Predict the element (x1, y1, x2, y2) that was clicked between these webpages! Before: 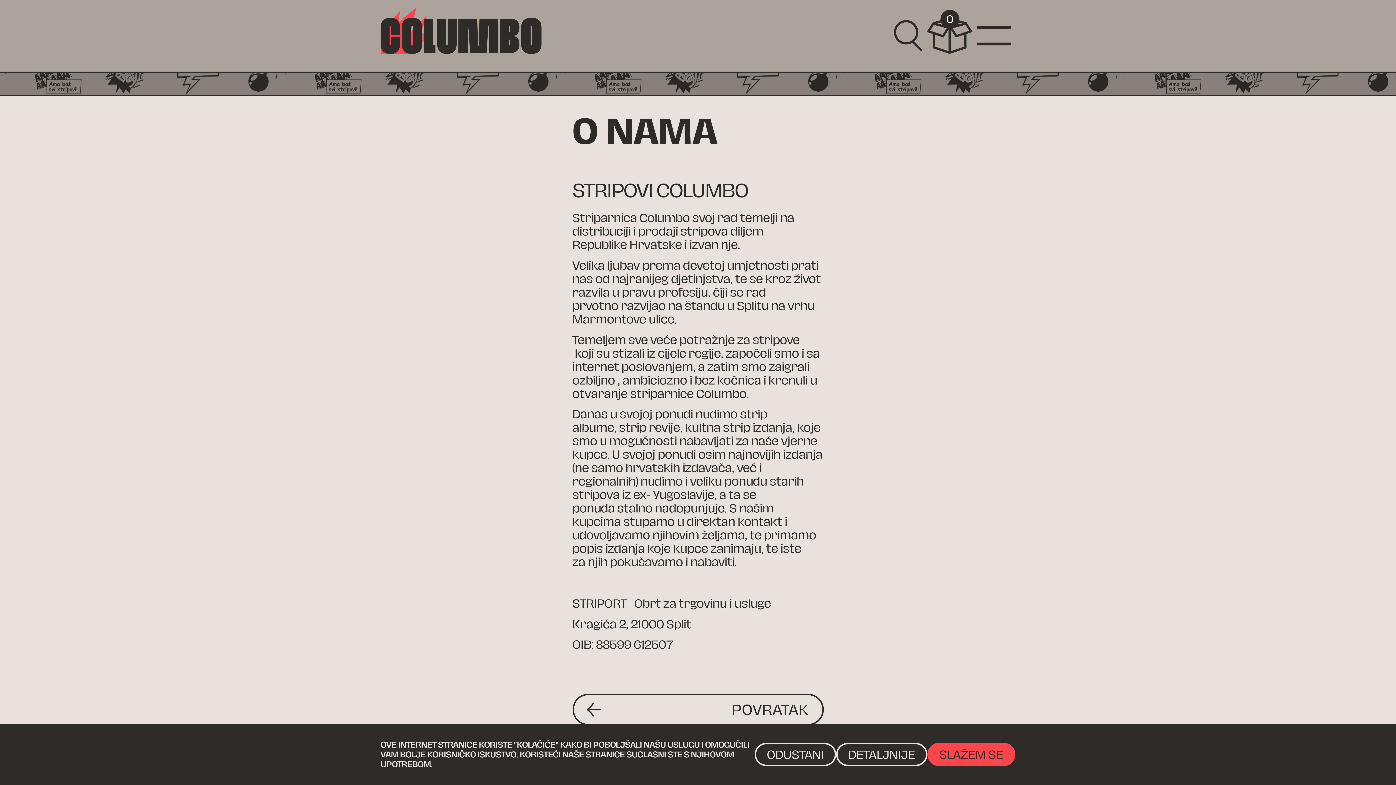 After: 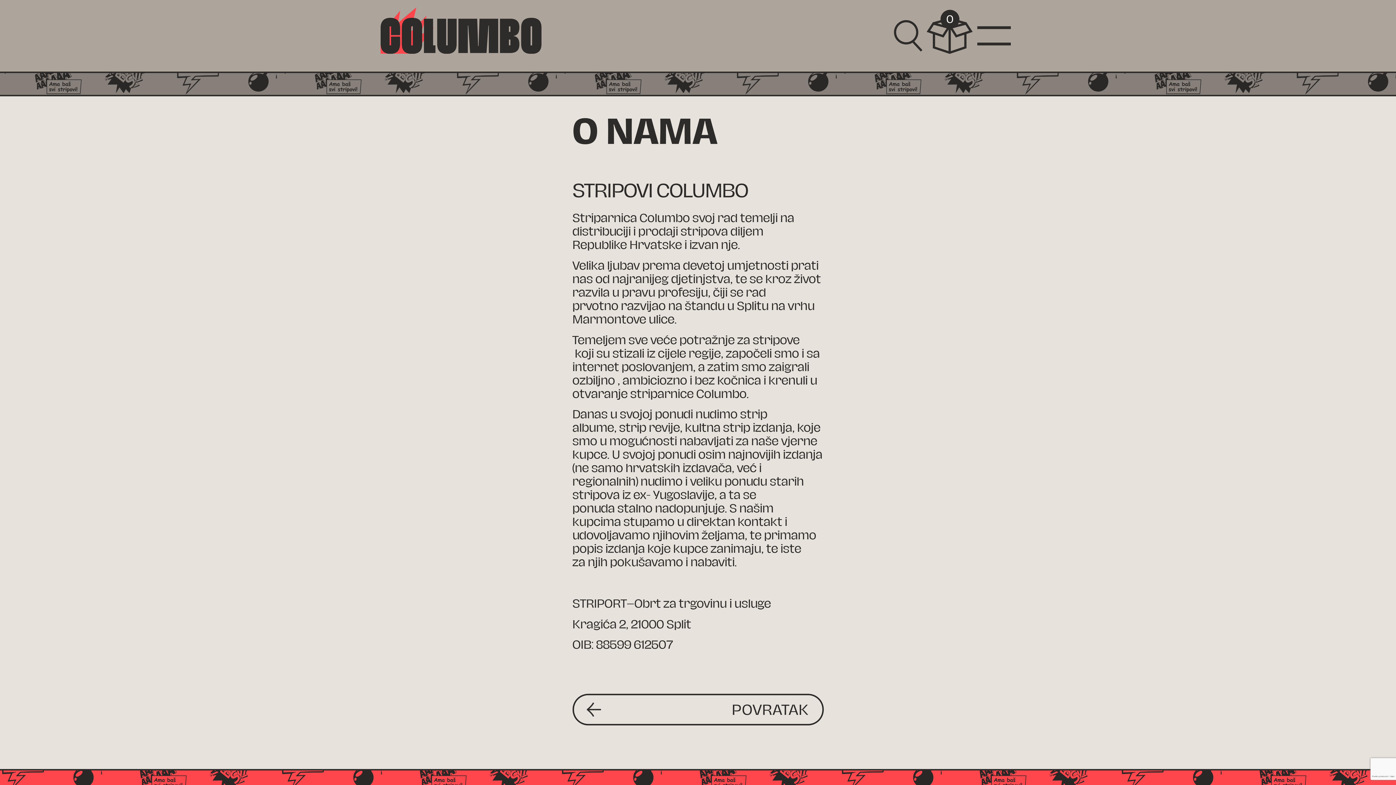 Action: bbox: (755, 743, 836, 766) label: ODUSTANI